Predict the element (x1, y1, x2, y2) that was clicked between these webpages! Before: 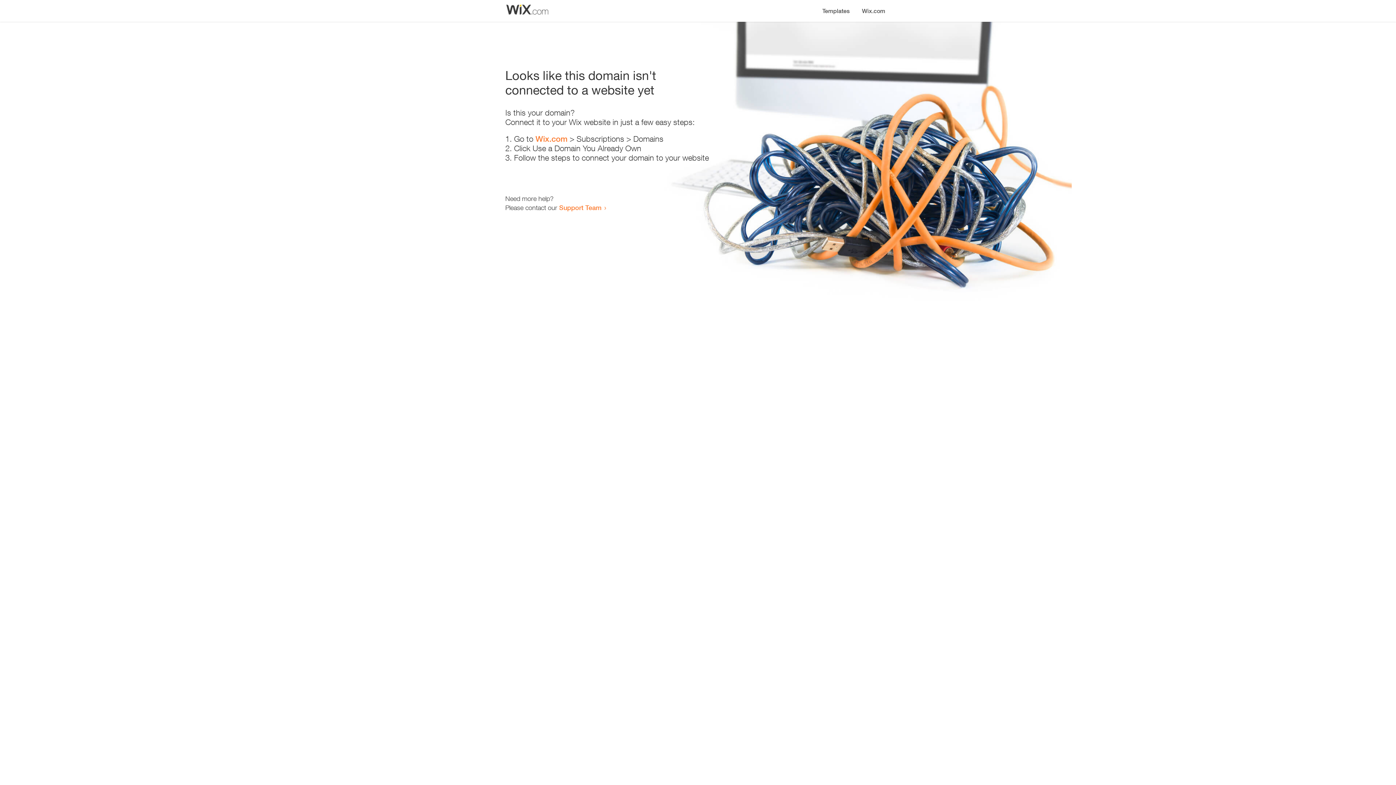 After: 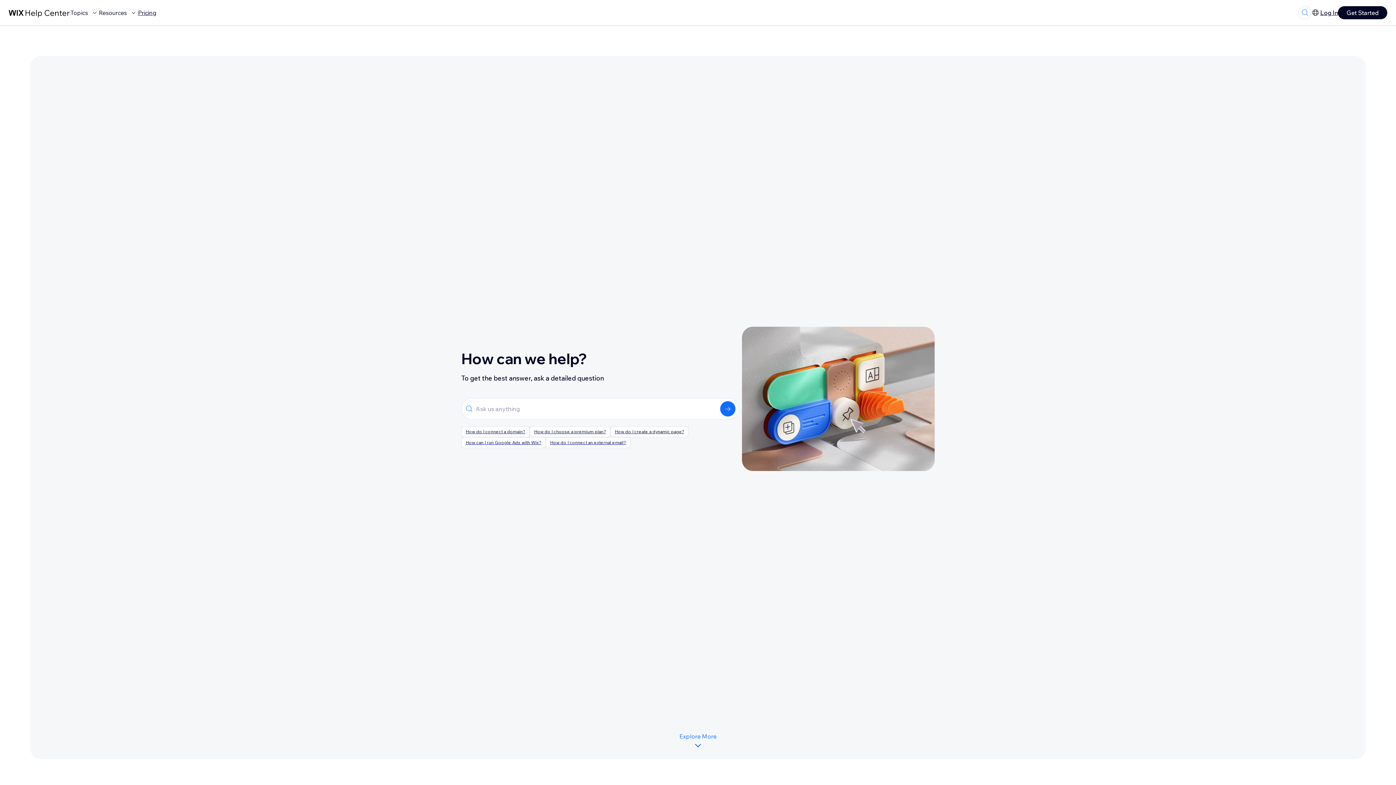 Action: bbox: (559, 203, 601, 211) label: Support Team